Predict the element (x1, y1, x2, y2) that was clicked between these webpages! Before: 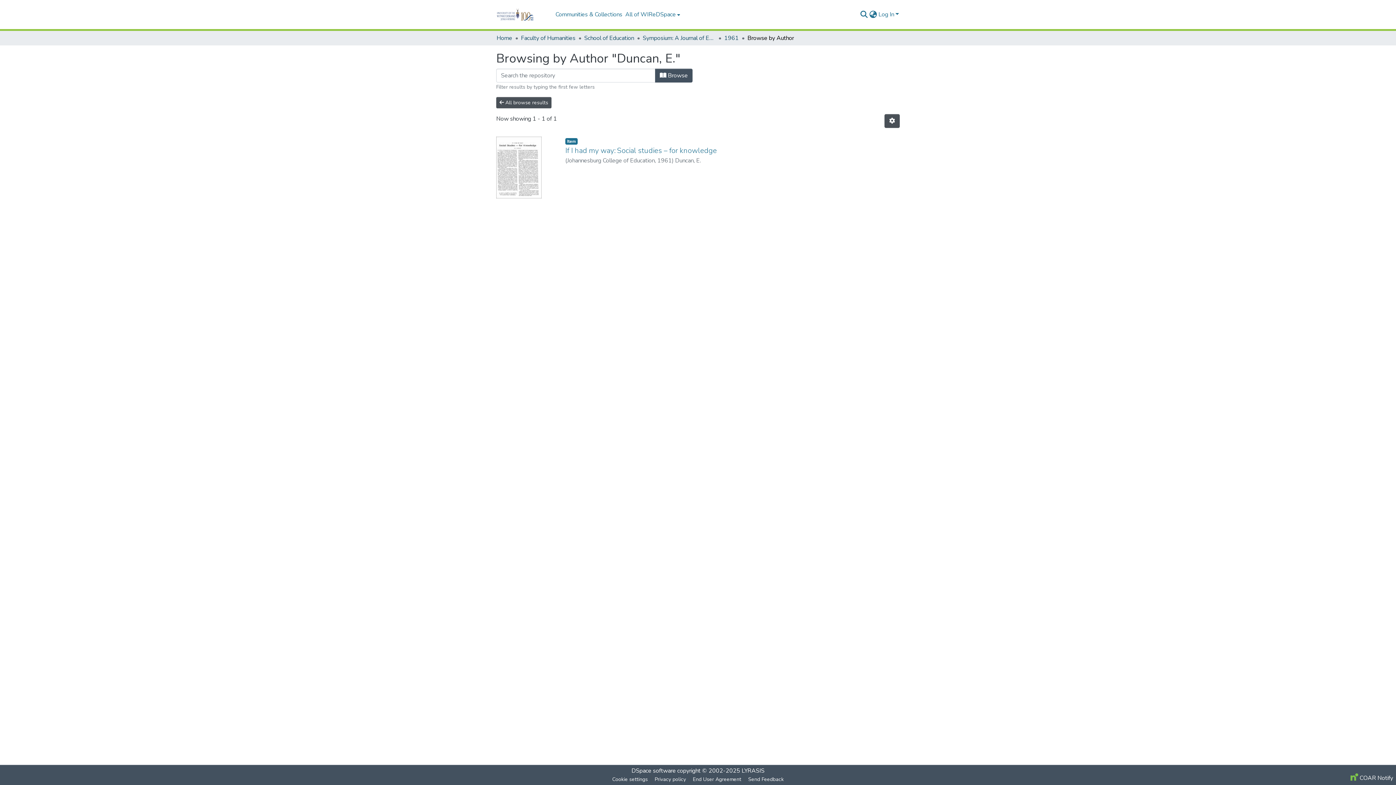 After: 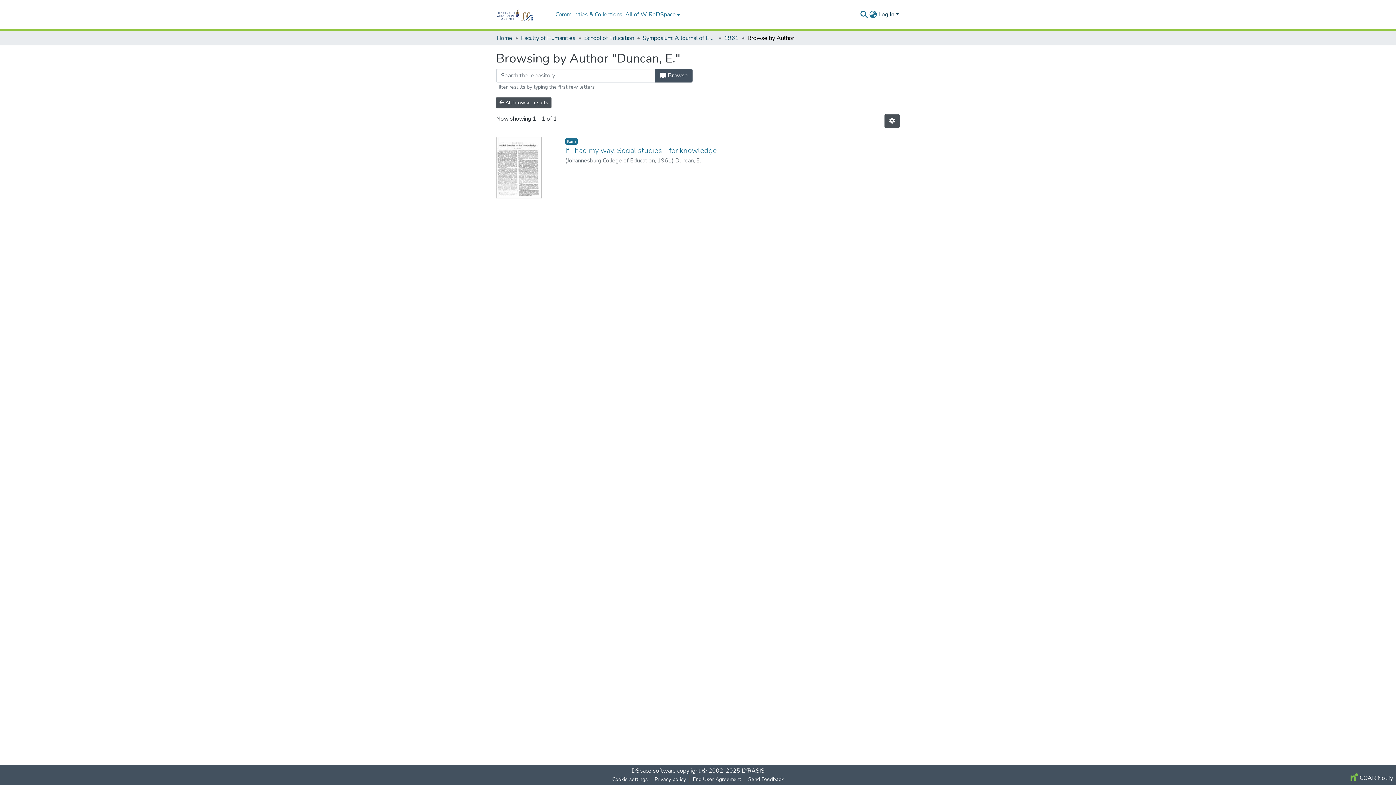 Action: bbox: (877, 10, 900, 18) label: Log In